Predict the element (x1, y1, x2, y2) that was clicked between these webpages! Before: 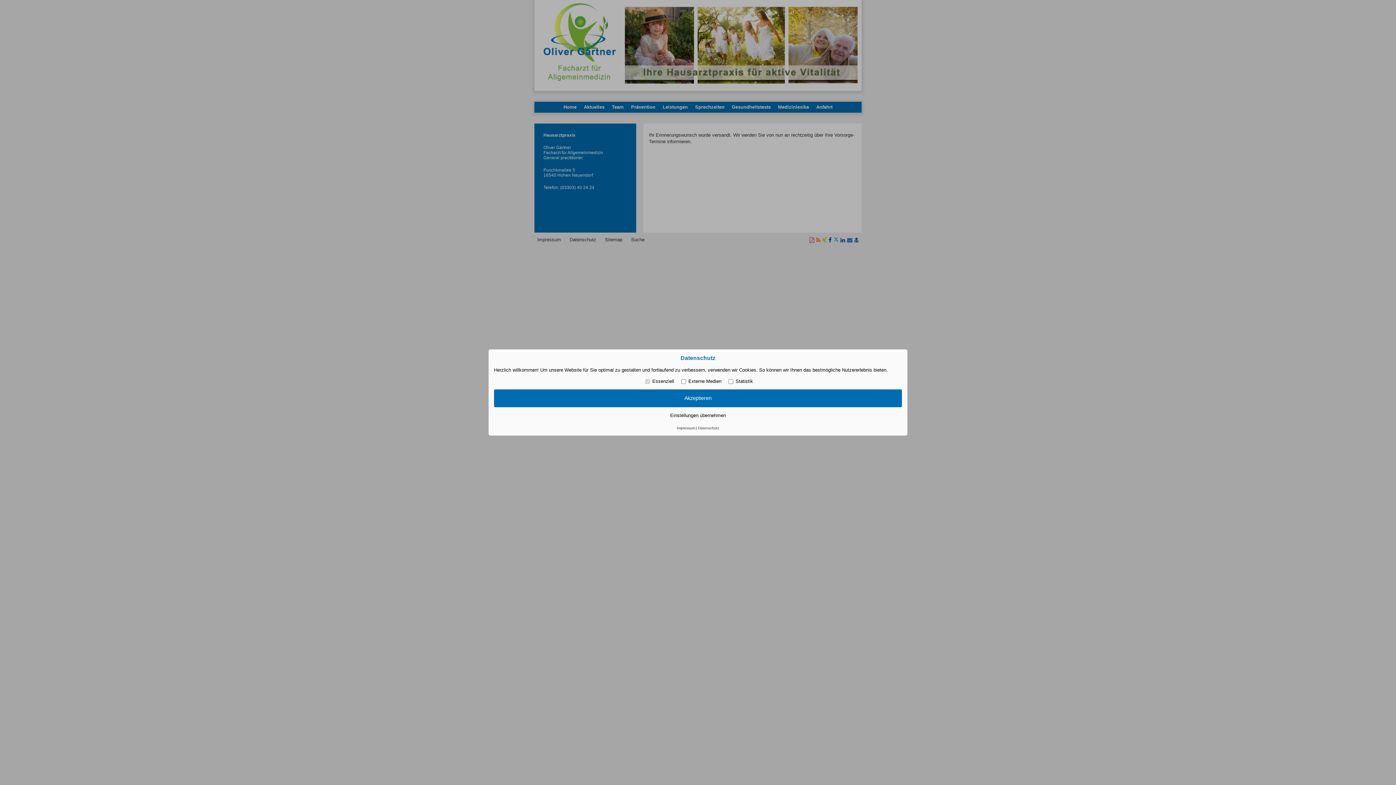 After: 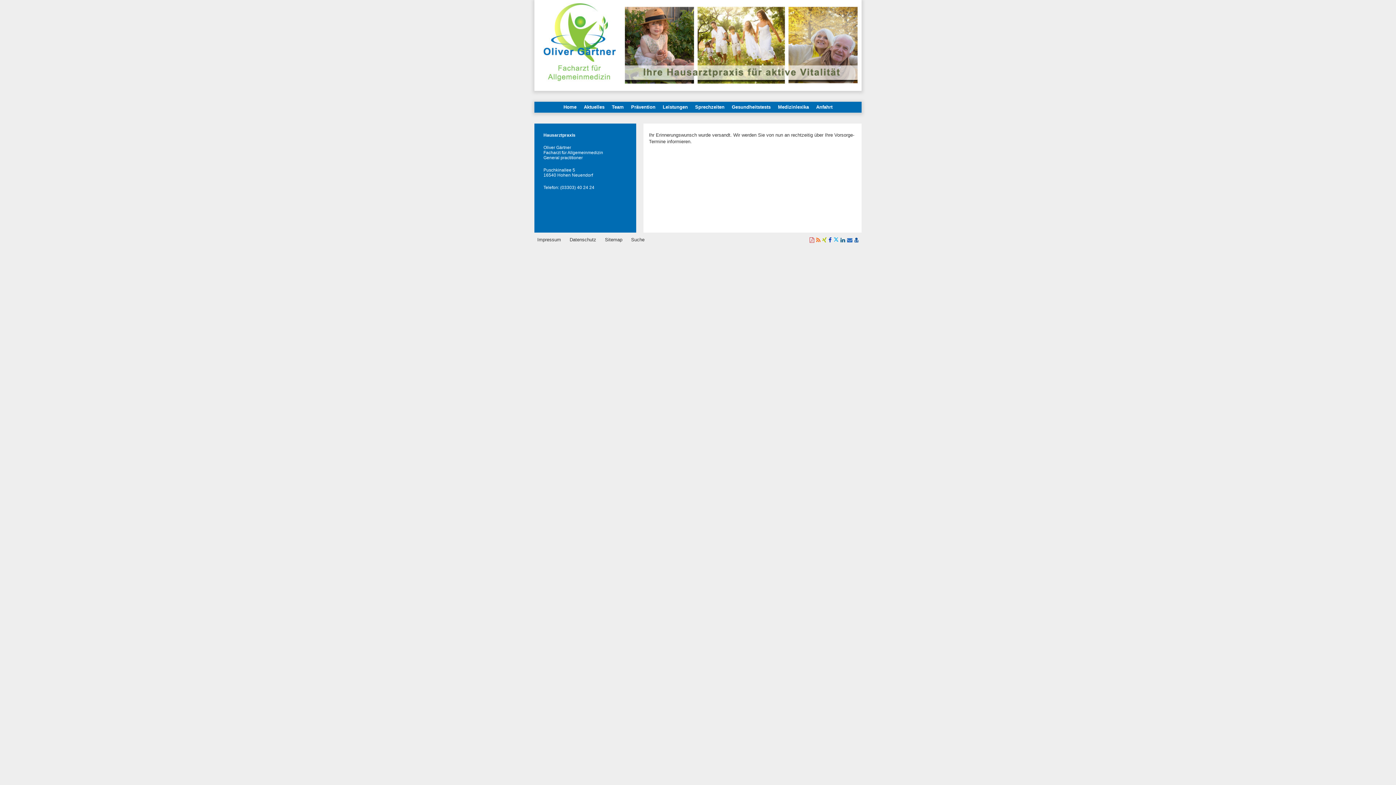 Action: bbox: (494, 389, 902, 407) label: Akzeptieren